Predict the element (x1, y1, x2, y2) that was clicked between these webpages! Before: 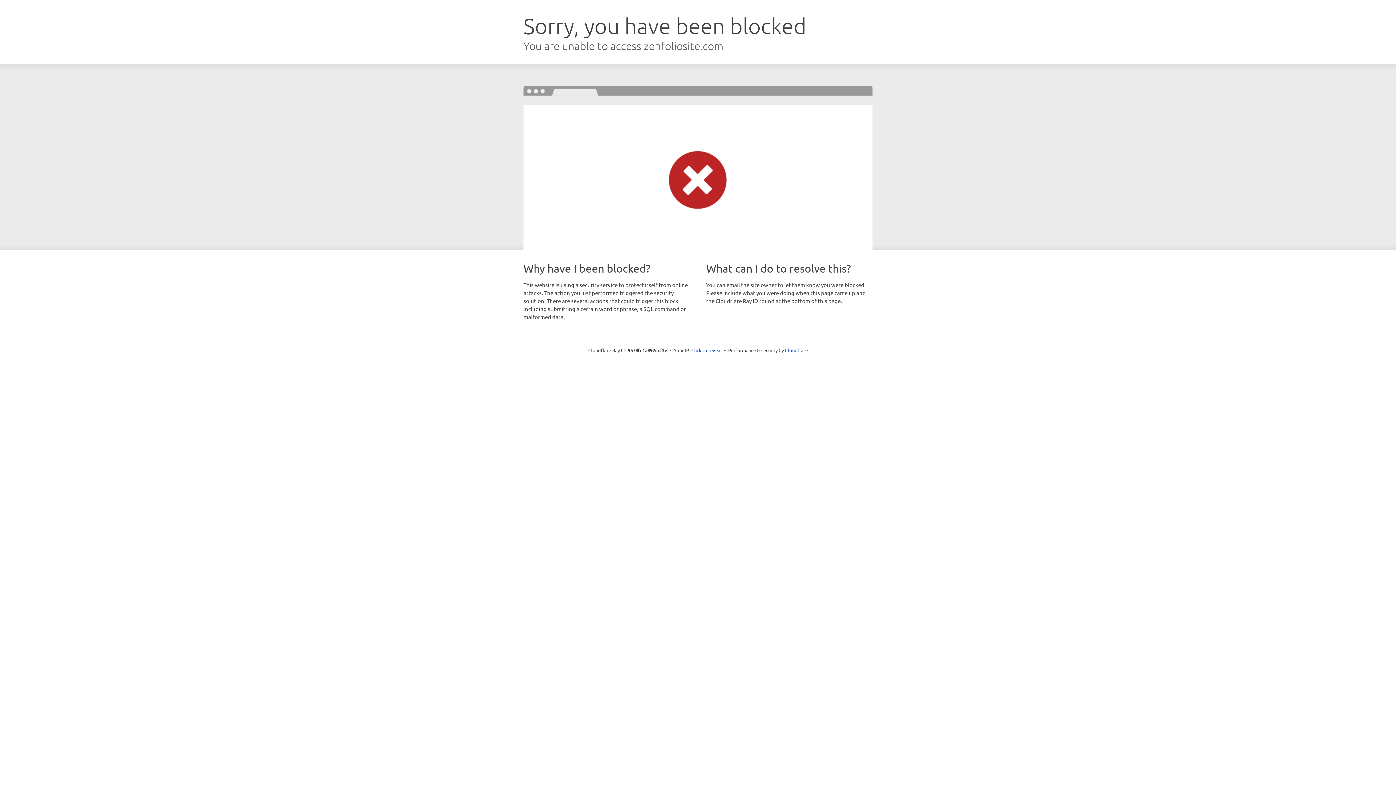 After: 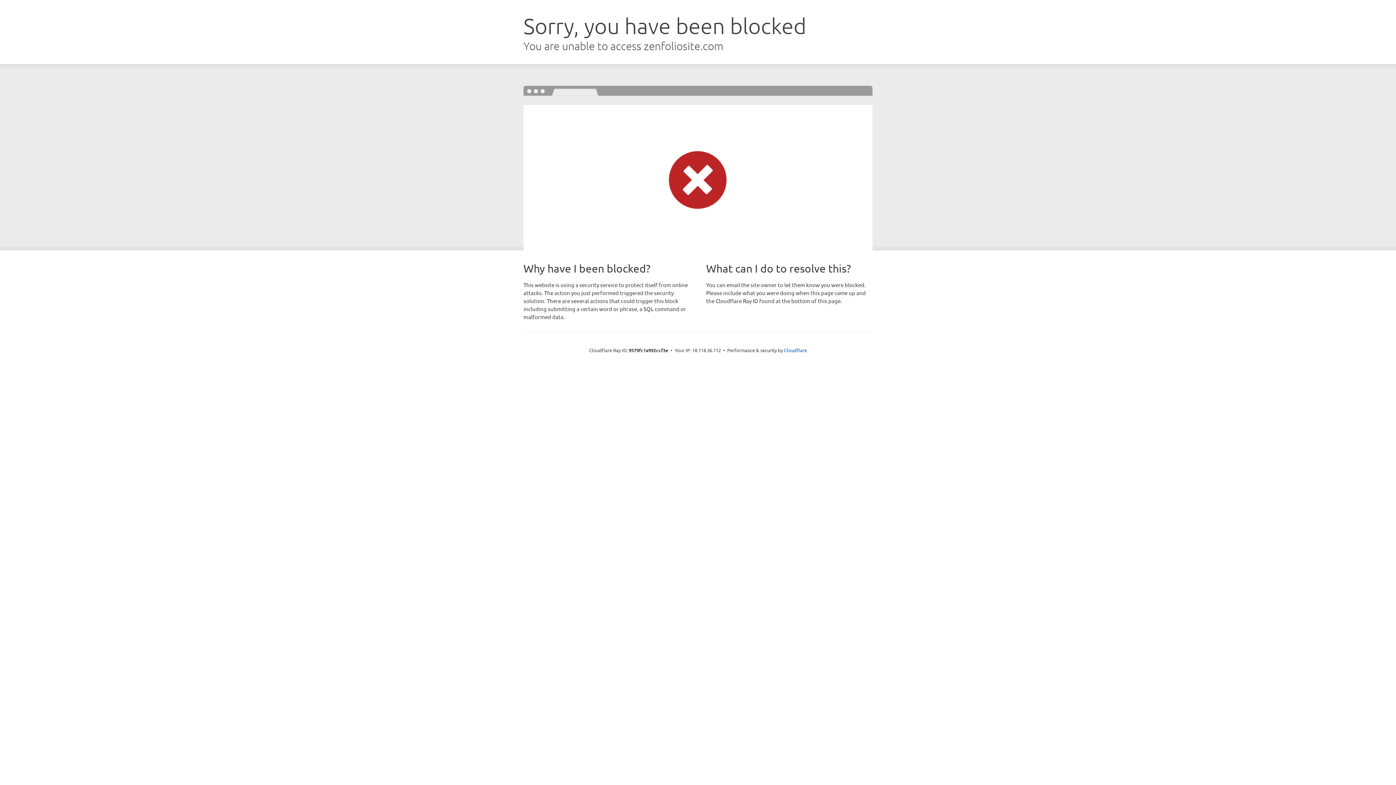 Action: label: Click to reveal bbox: (691, 346, 722, 353)